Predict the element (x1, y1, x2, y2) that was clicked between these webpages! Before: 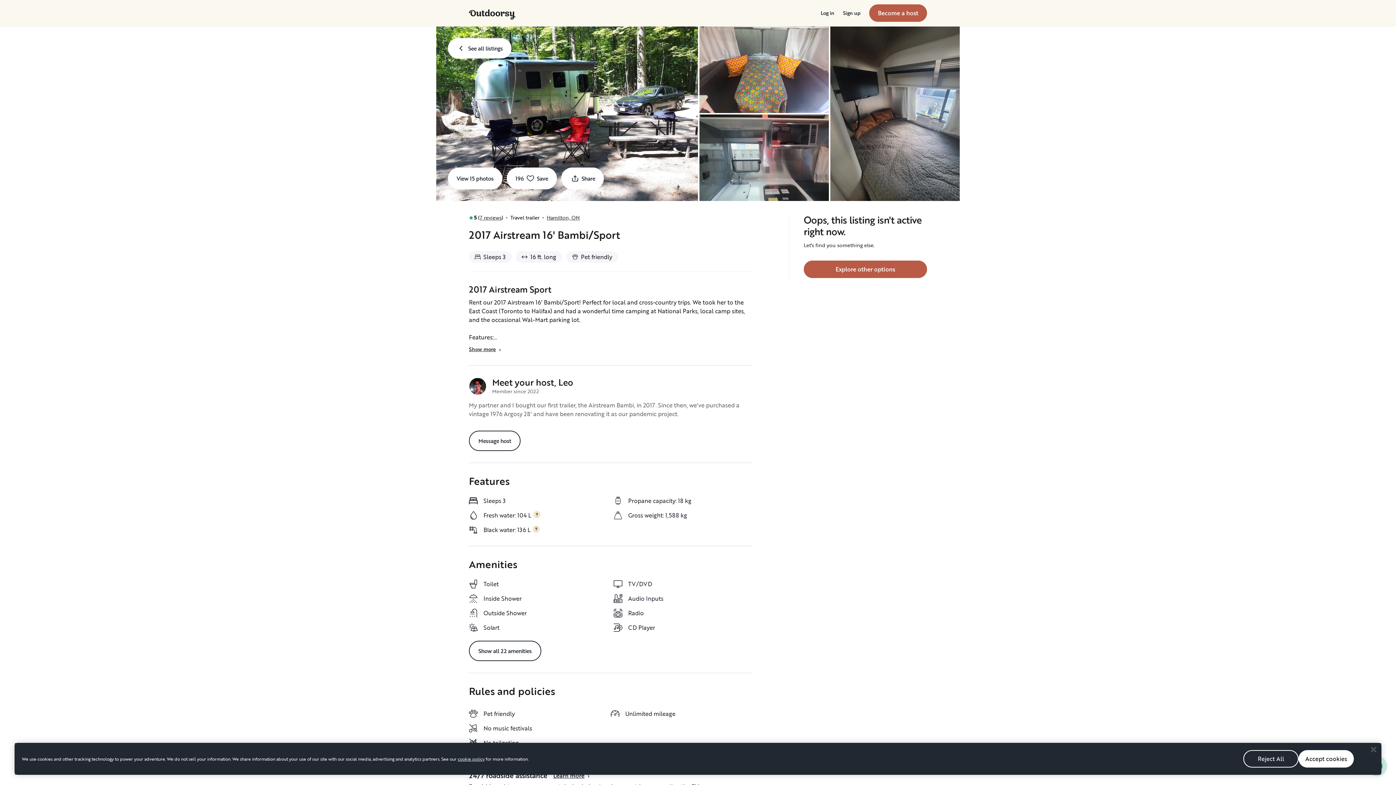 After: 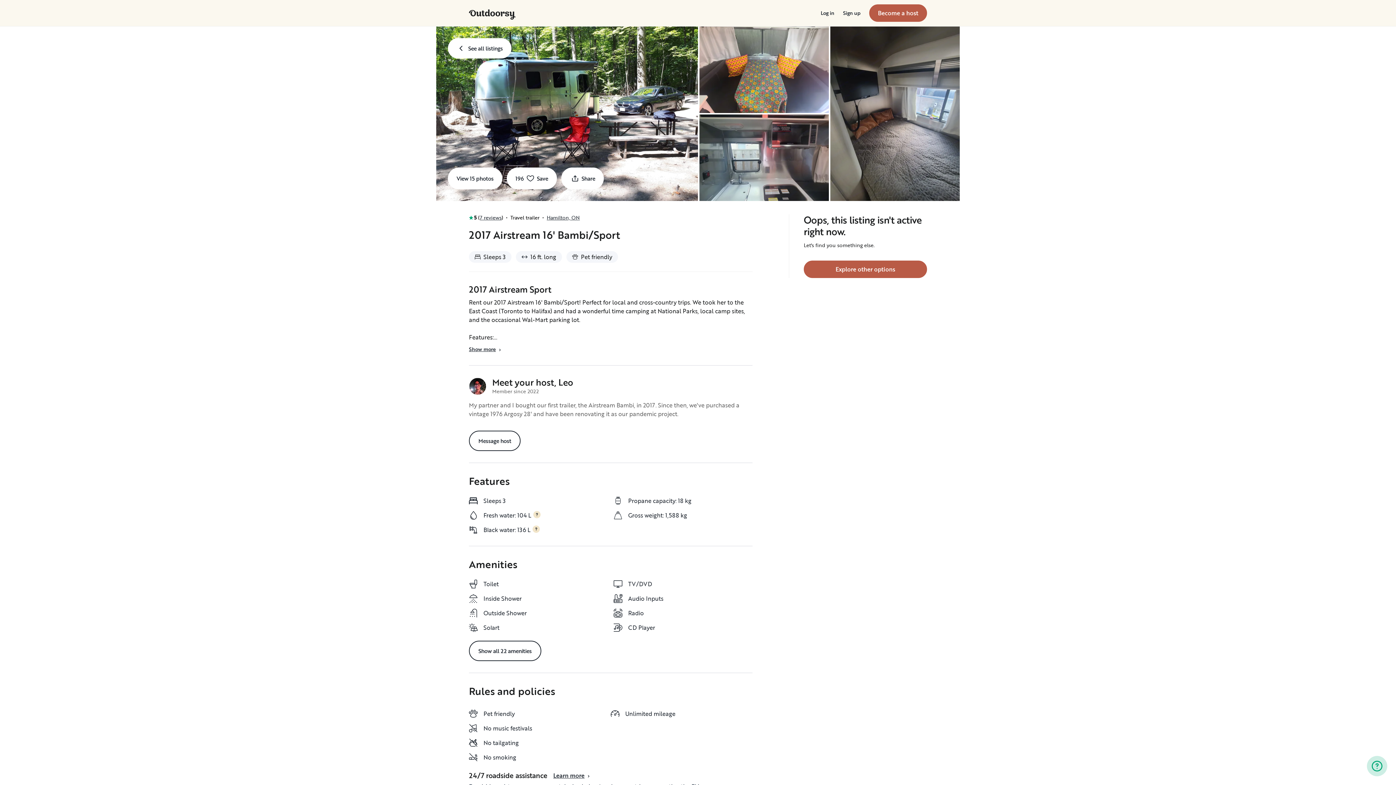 Action: label: Close bbox: (1365, 741, 1381, 757)